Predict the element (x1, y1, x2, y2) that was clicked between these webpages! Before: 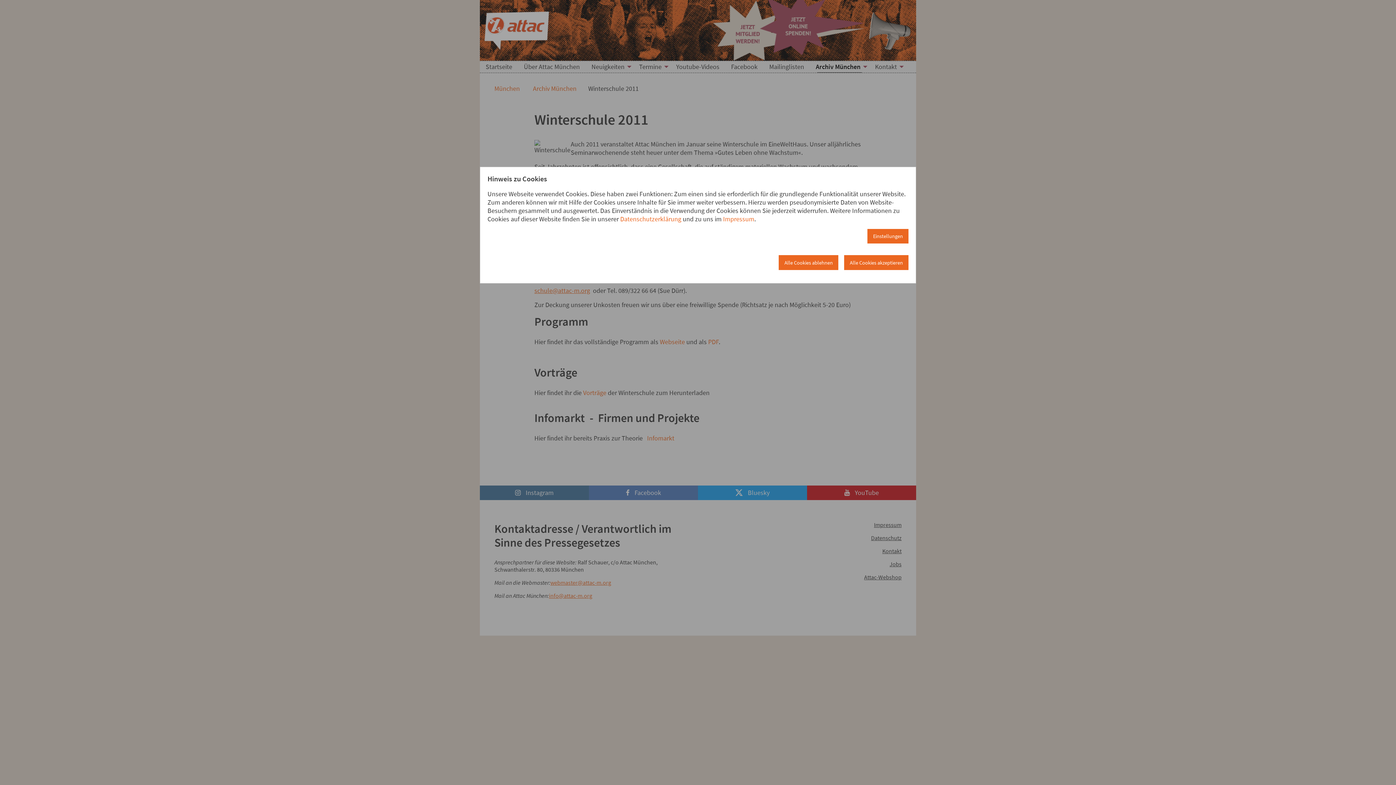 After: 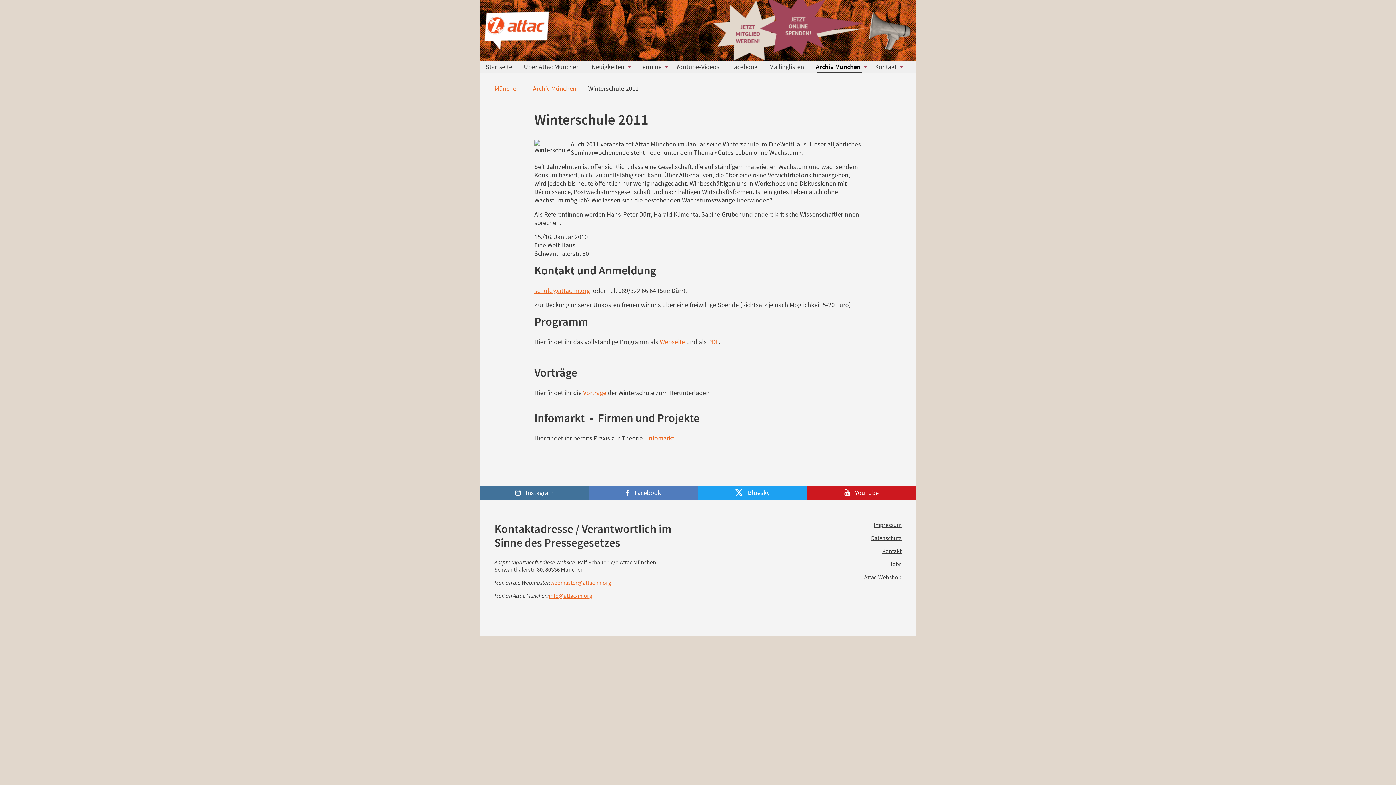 Action: label: Alle Cookies ablehnen bbox: (779, 255, 838, 270)